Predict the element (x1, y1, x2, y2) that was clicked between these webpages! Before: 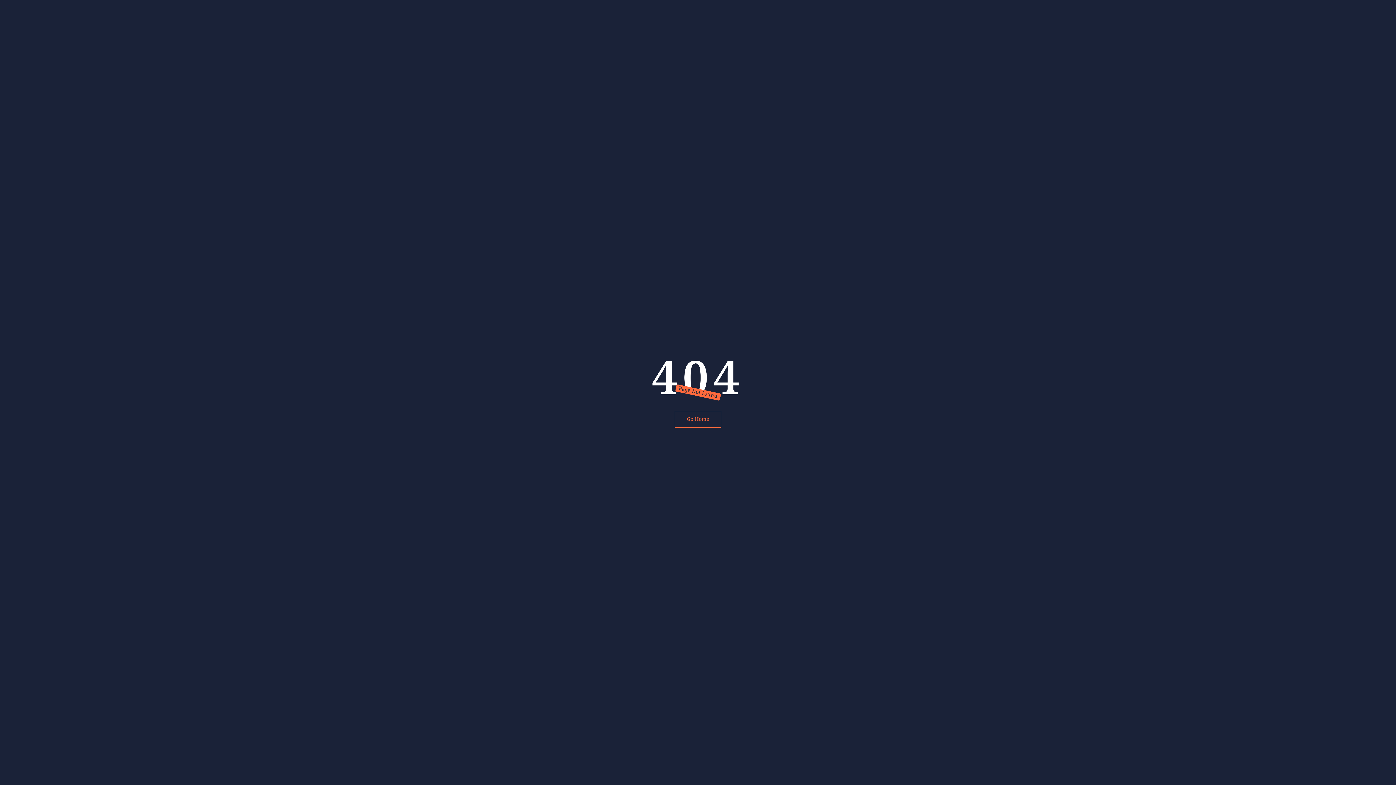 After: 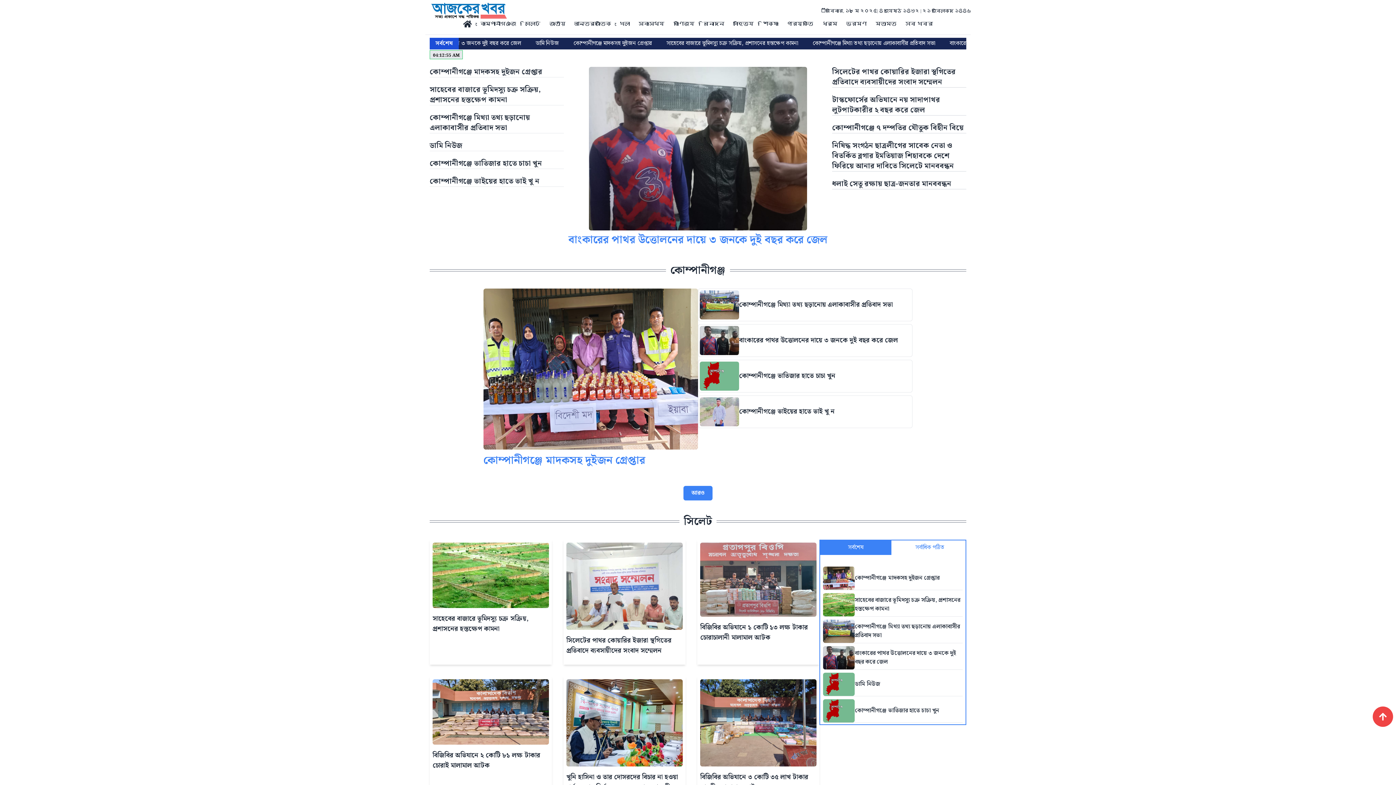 Action: label: Go Home bbox: (674, 411, 721, 428)